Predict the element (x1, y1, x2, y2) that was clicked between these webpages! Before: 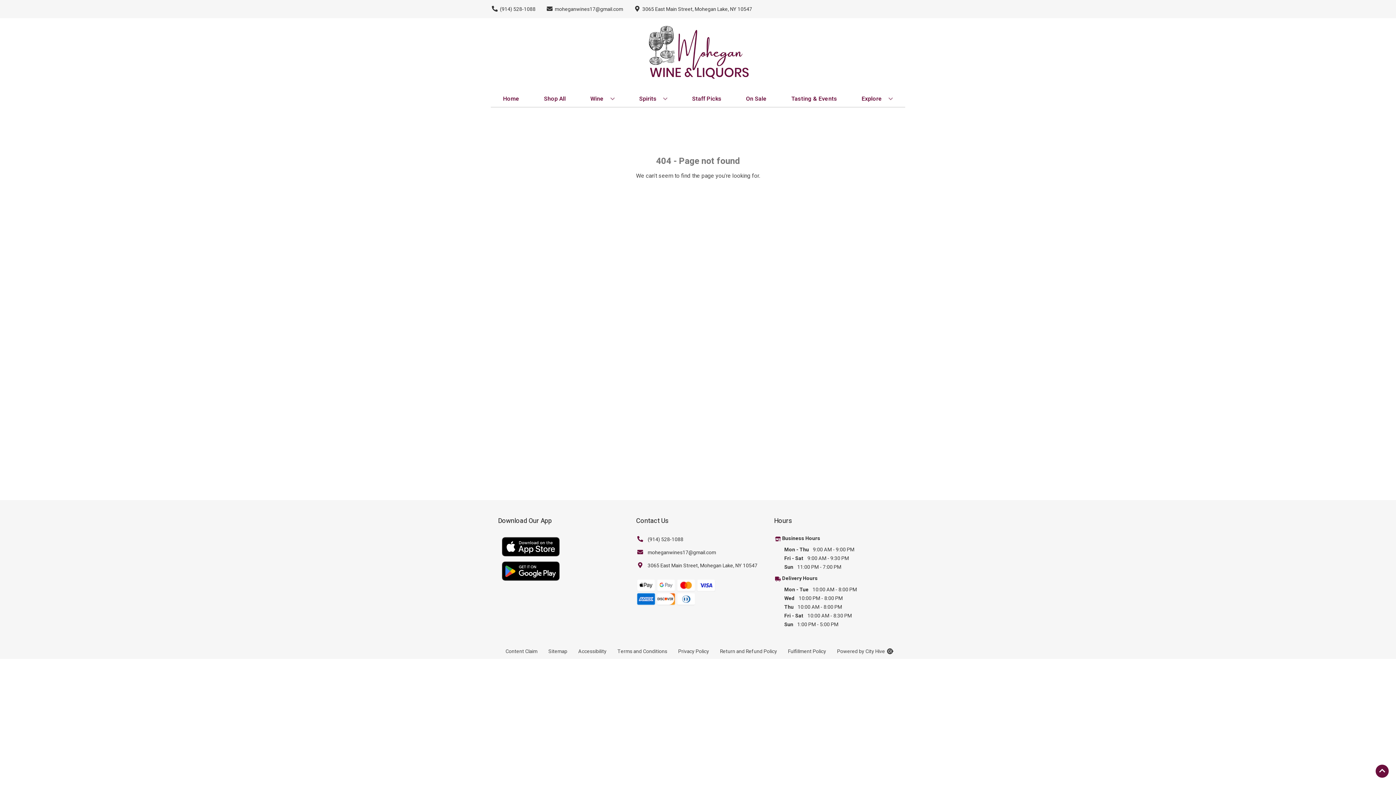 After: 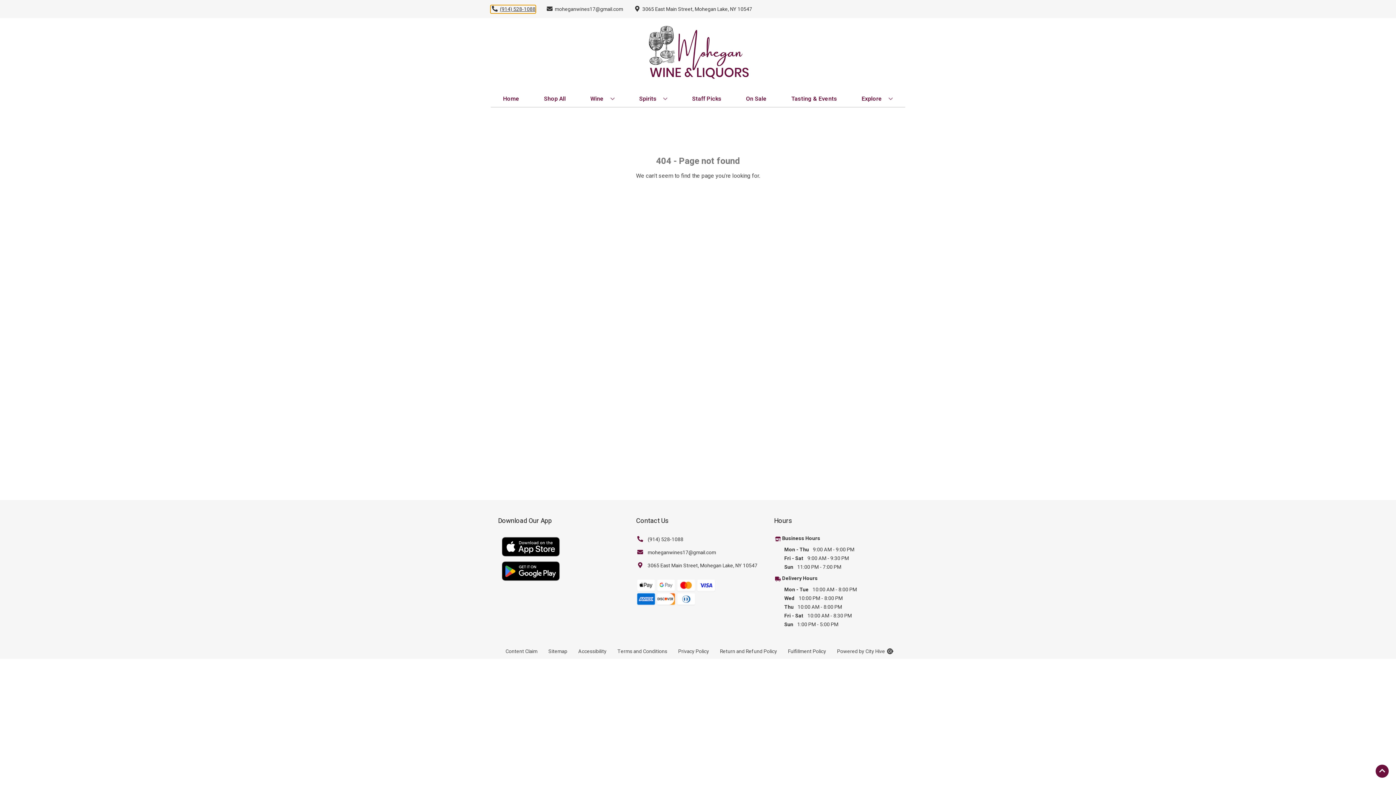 Action: label: Store number is (914) 528-1088 Clicking will open a link in a new tab bbox: (490, 5, 535, 12)